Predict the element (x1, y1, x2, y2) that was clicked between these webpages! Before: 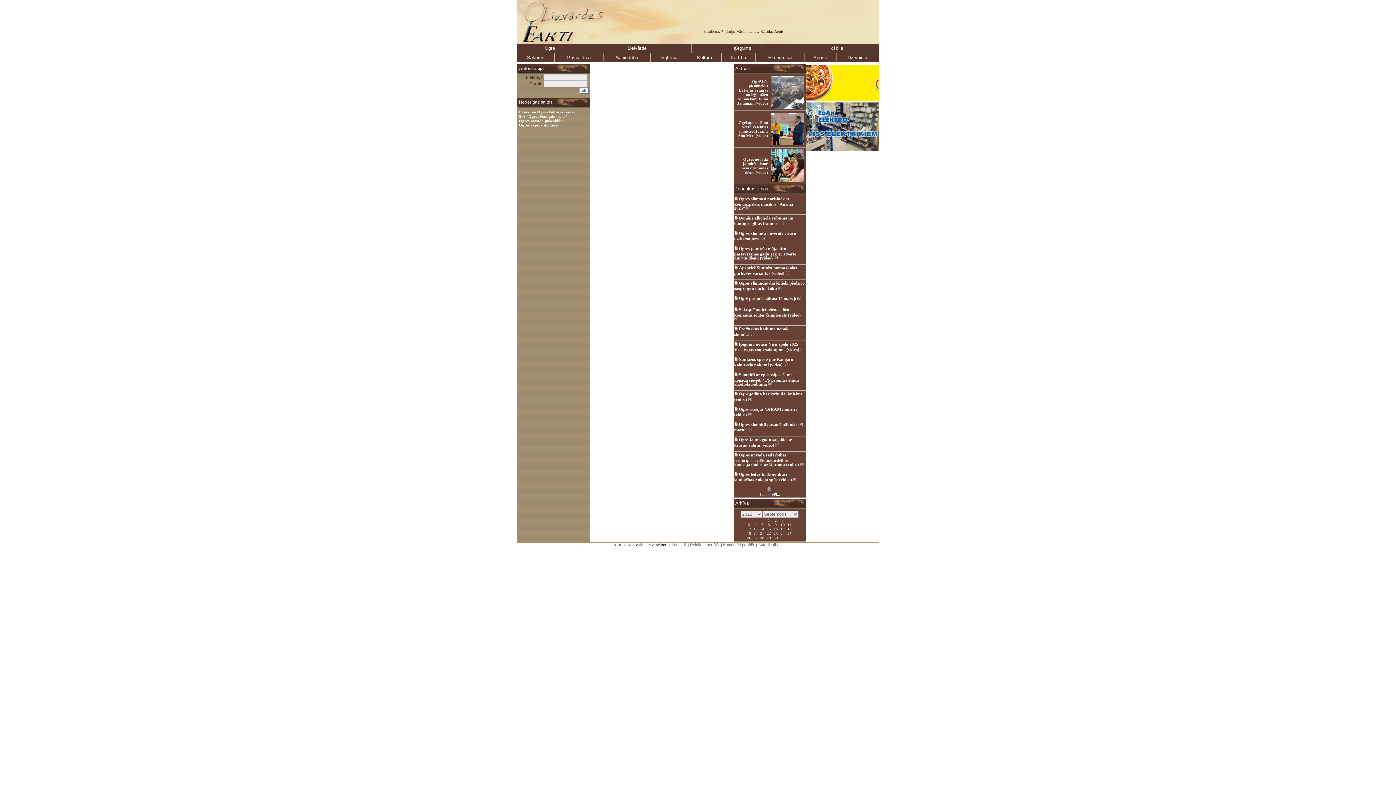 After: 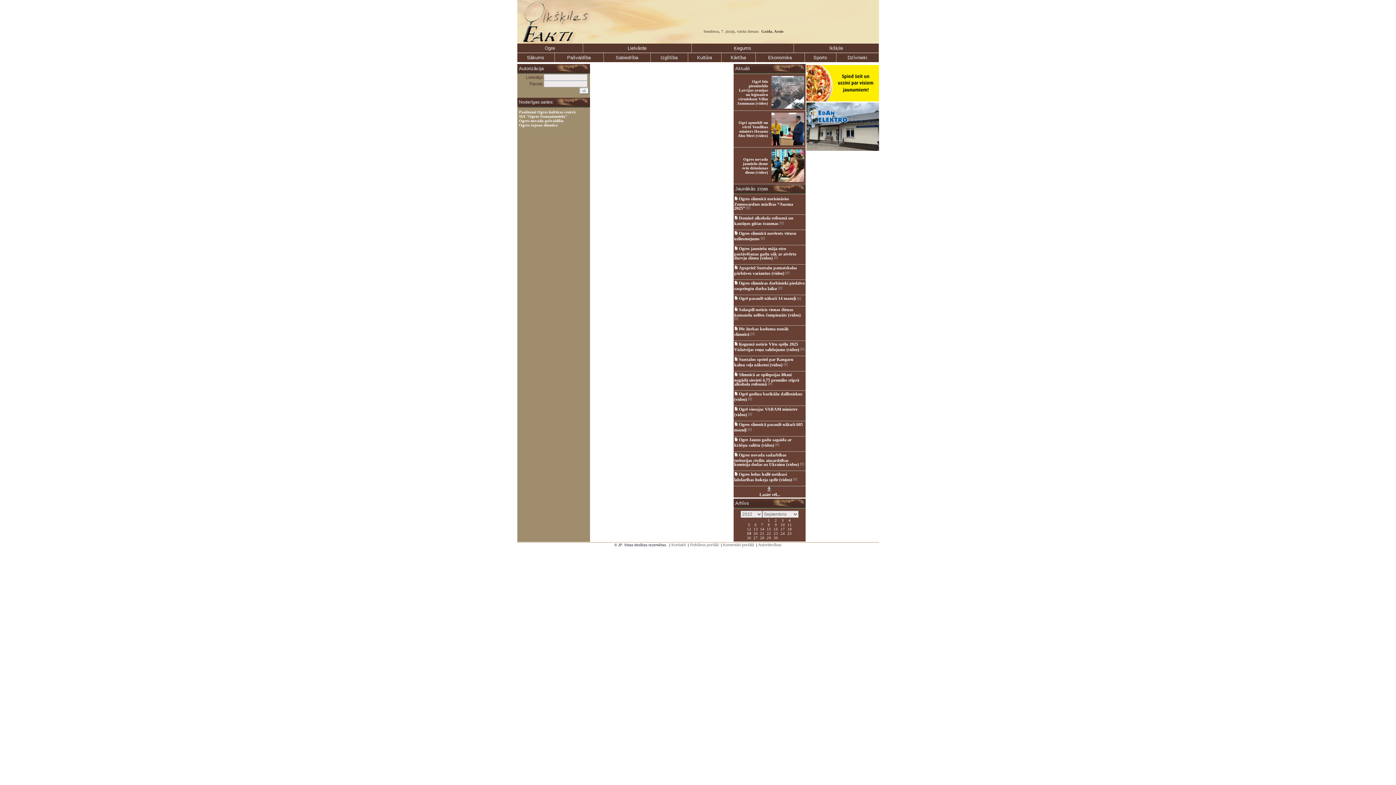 Action: label: 19 bbox: (746, 530, 752, 536)